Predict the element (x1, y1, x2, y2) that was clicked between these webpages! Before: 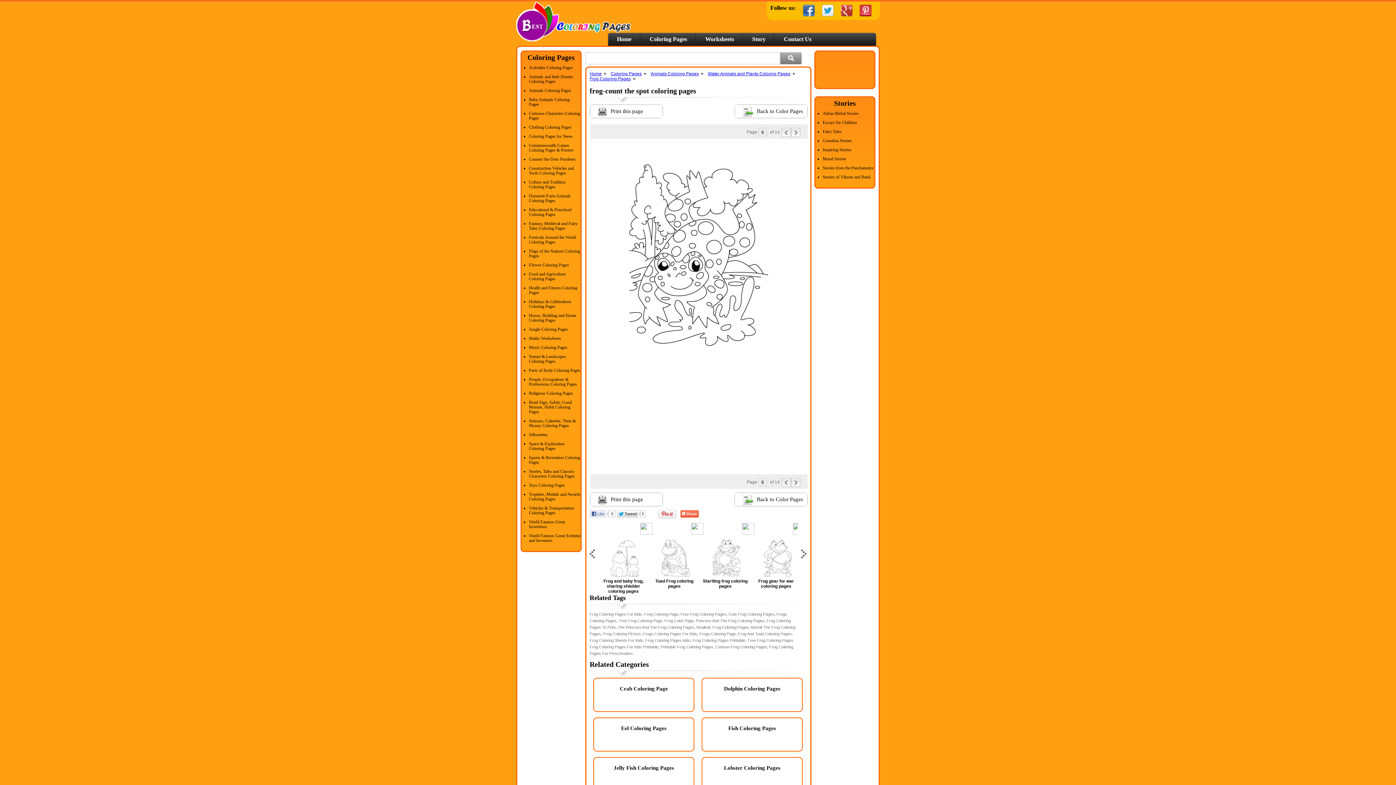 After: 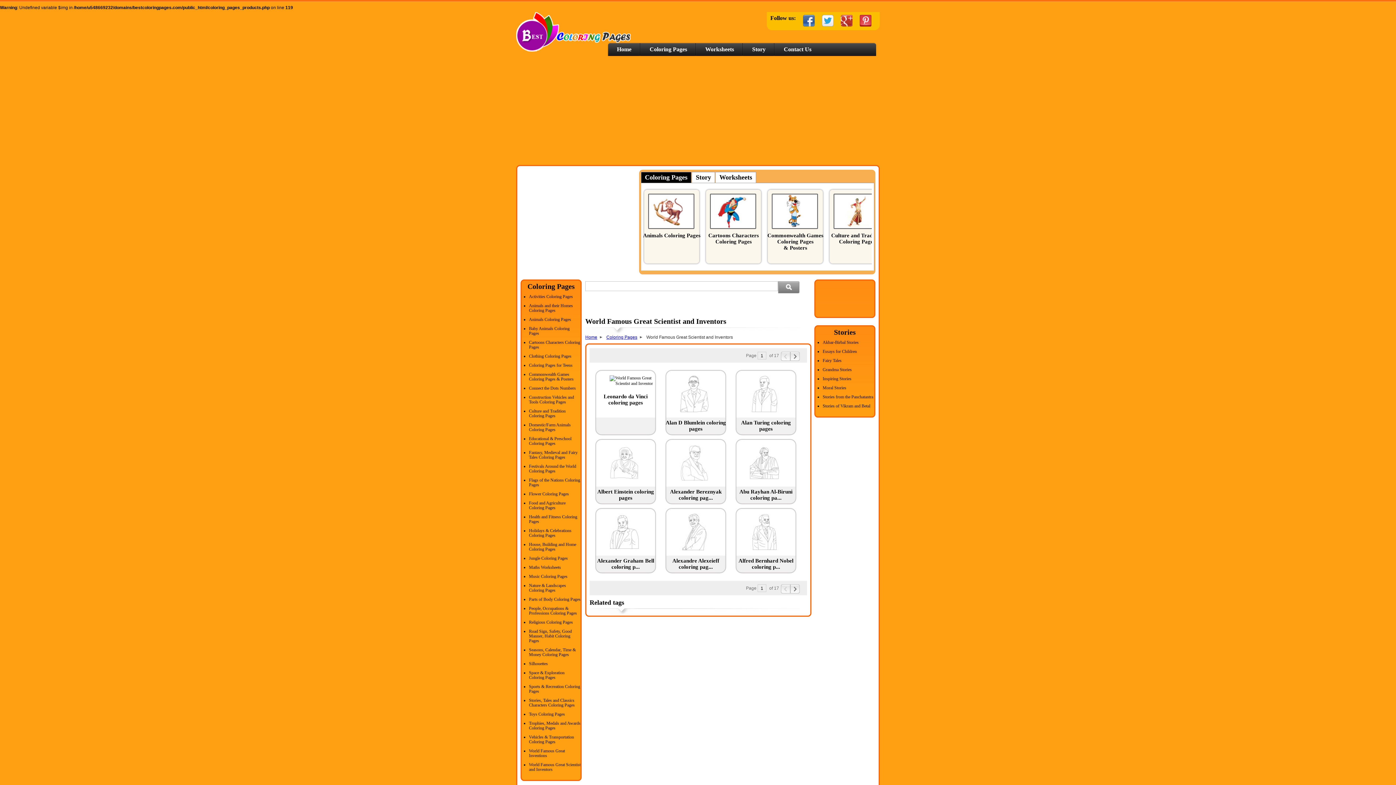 Action: bbox: (529, 533, 580, 543) label: World Famous Great Scientist and Inventors